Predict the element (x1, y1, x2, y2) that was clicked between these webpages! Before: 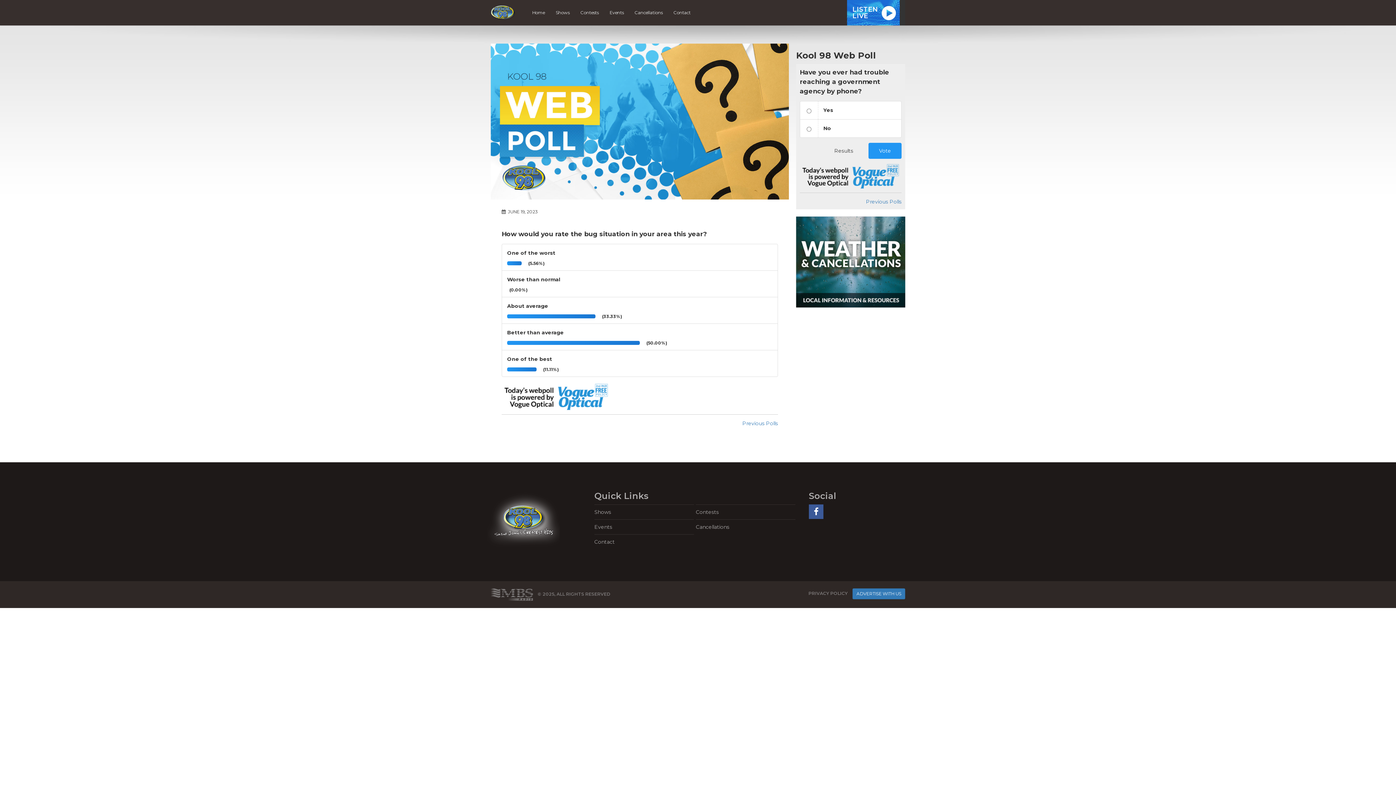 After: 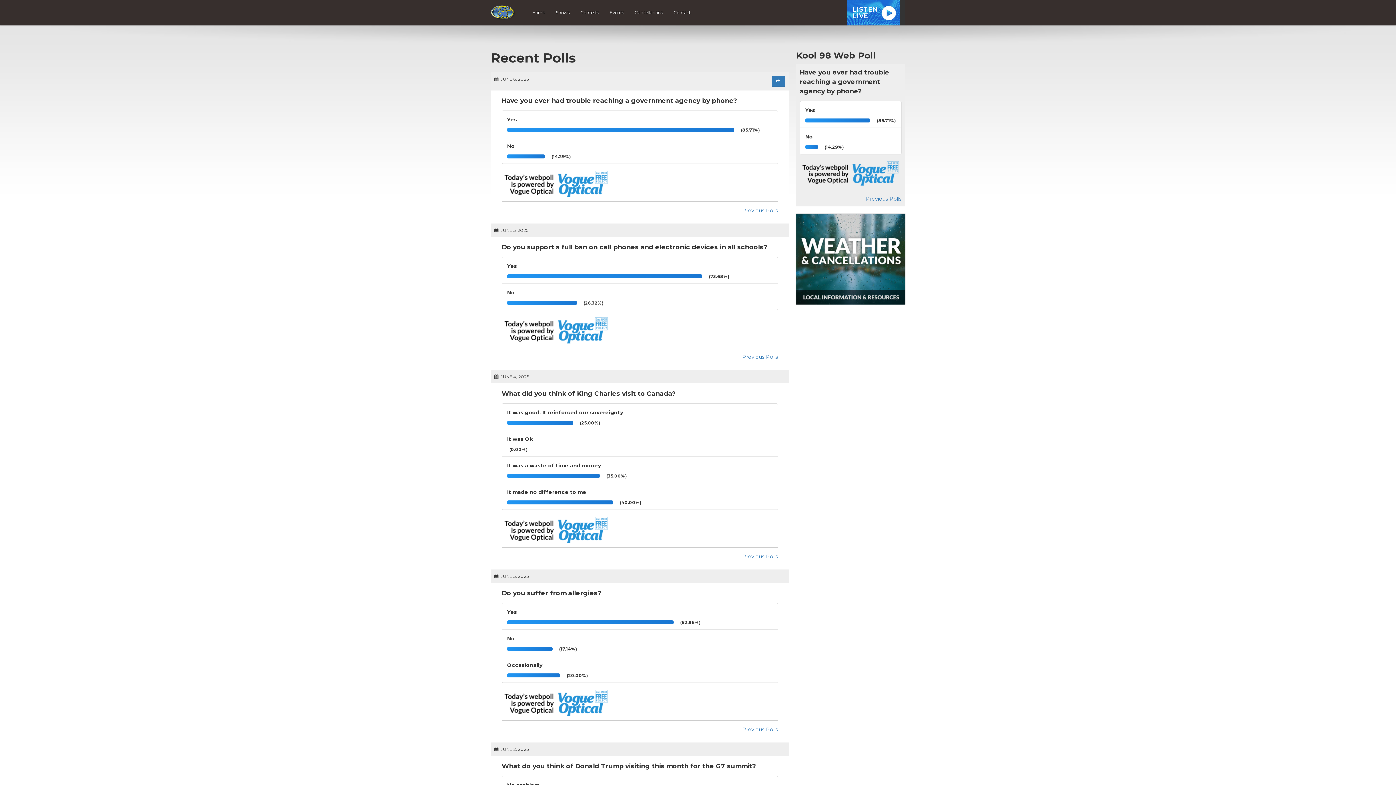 Action: label: Previous Polls bbox: (866, 198, 901, 205)